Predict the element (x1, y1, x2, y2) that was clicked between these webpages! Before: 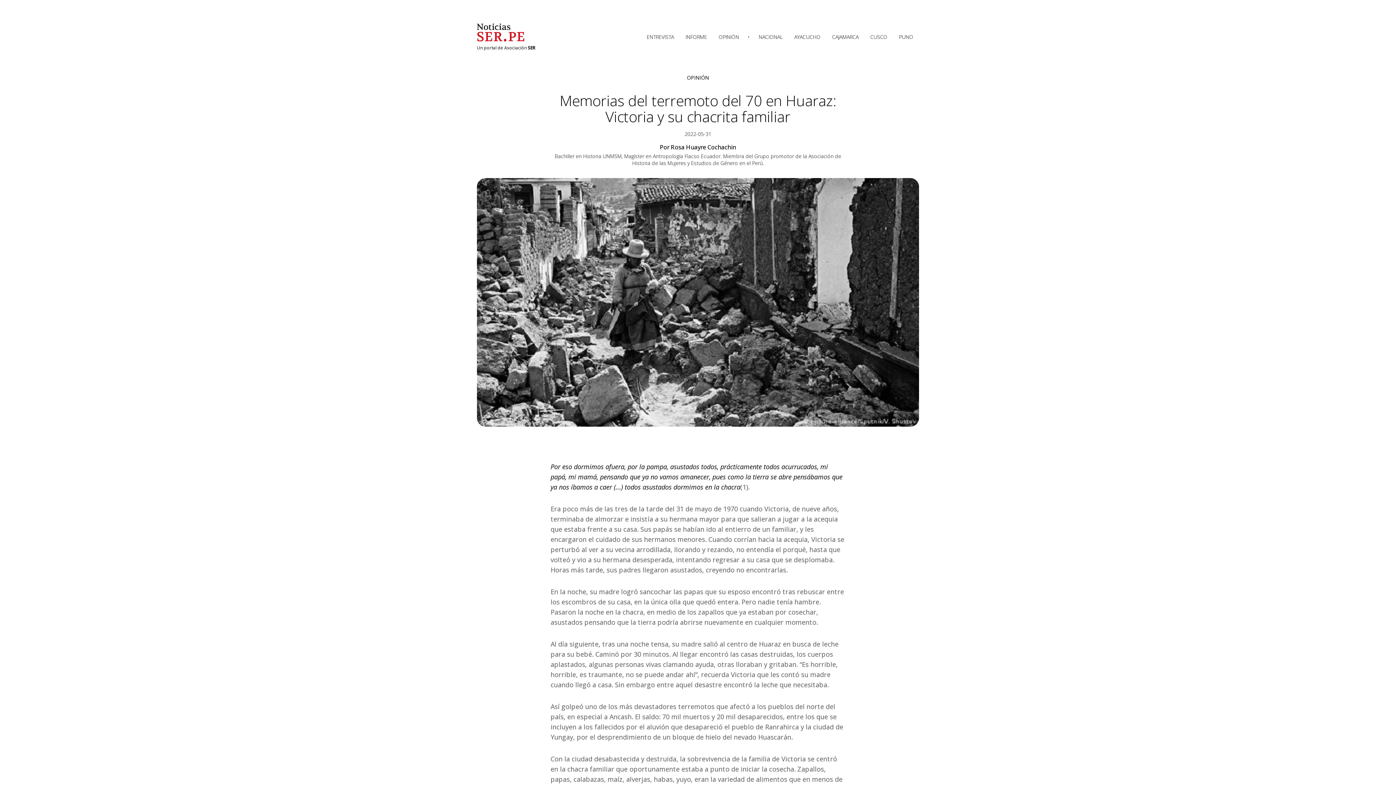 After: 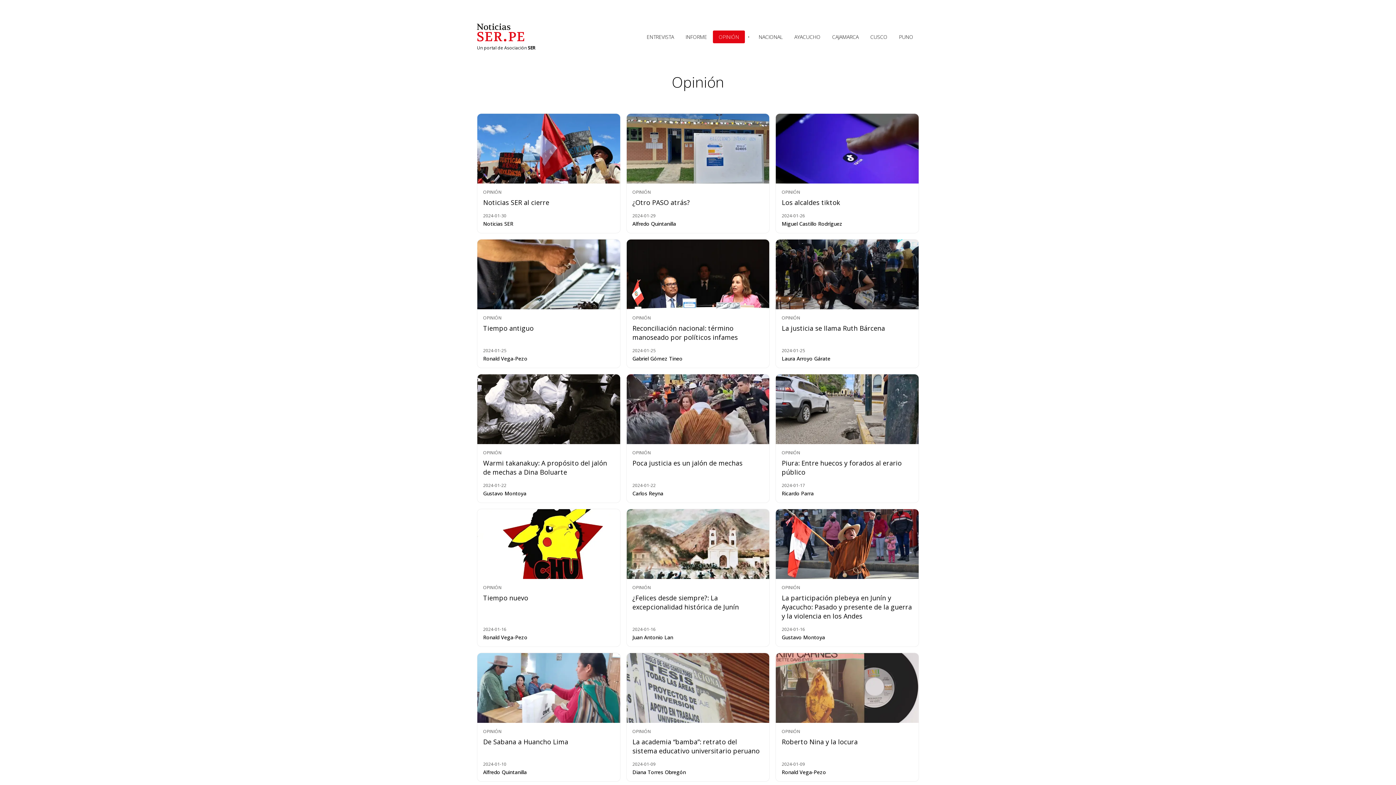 Action: bbox: (713, 30, 745, 43) label: OPINIÓN